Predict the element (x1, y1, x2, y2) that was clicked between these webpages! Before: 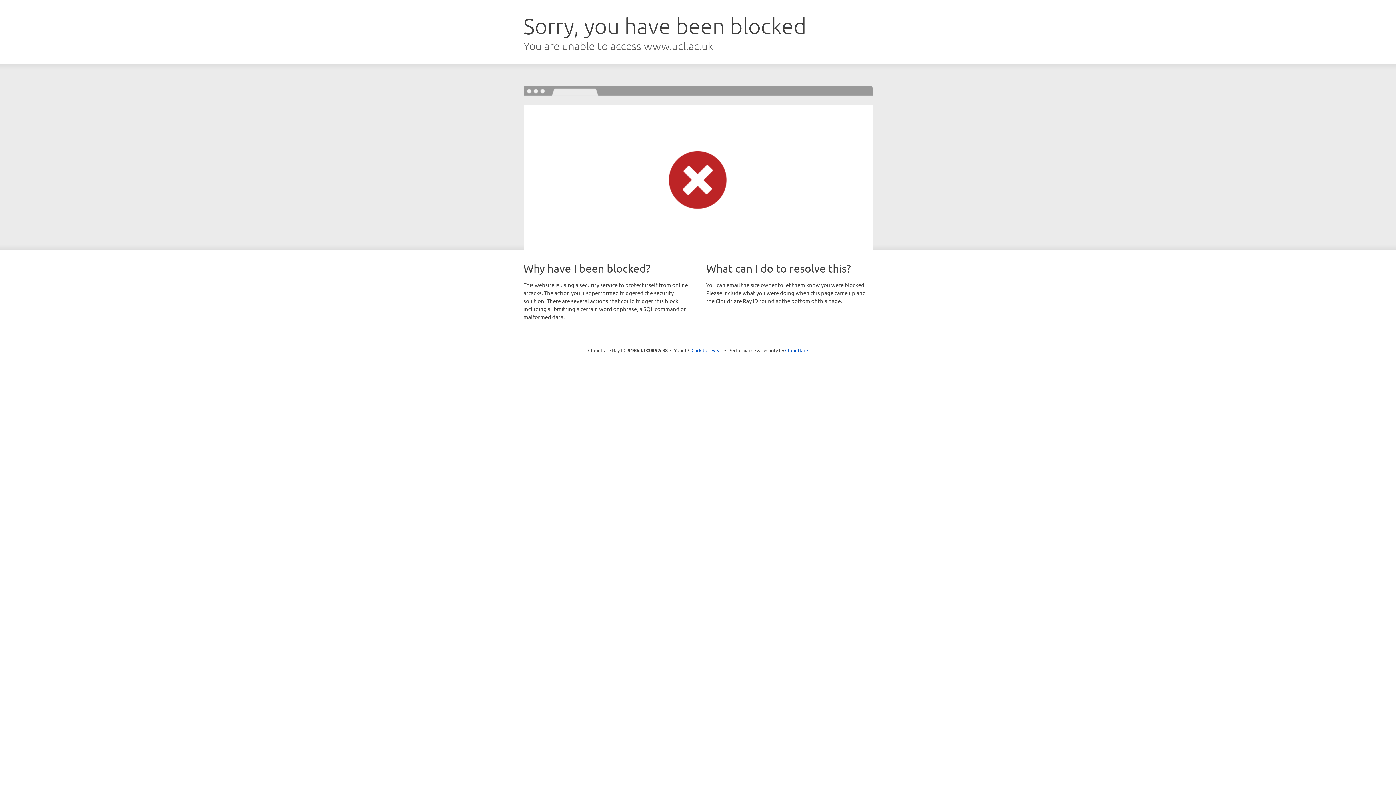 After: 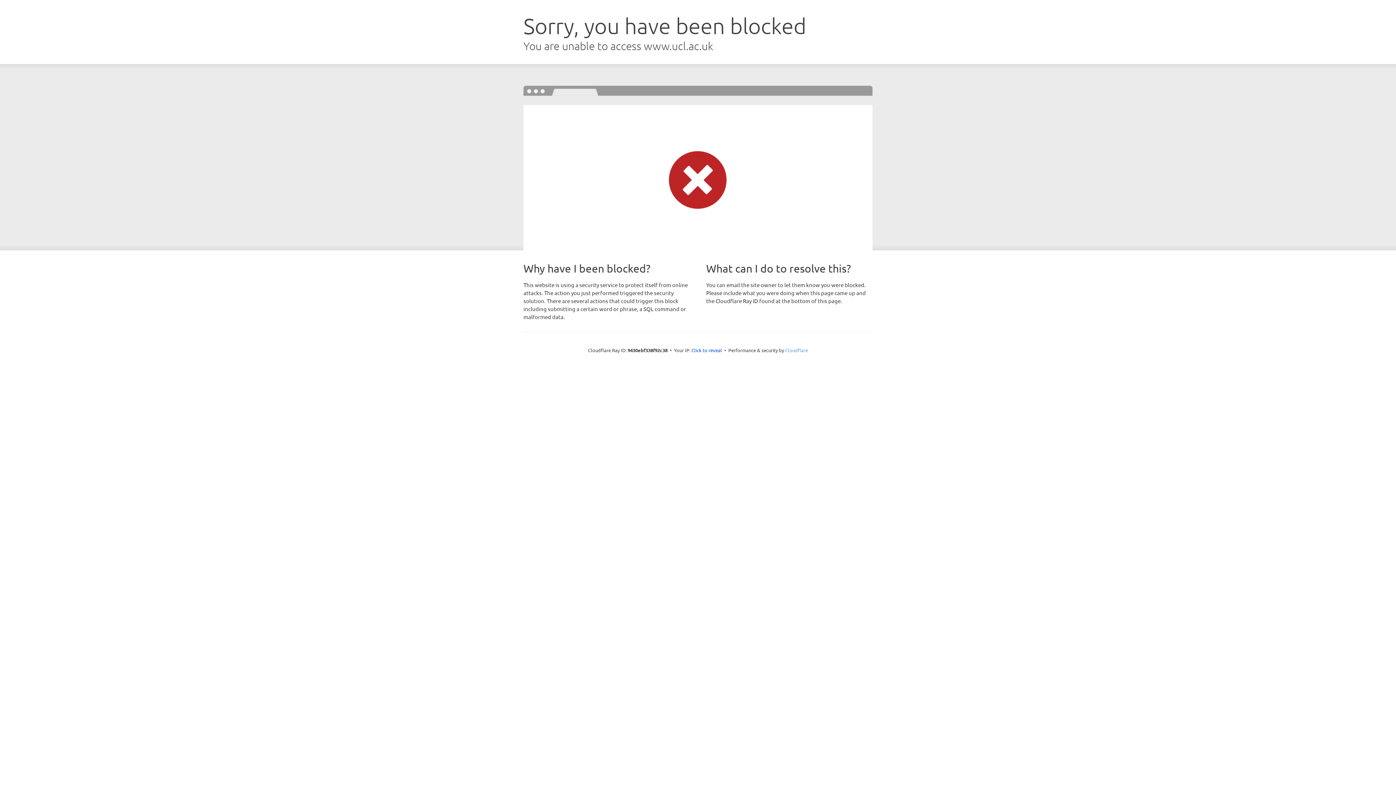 Action: label: Cloudflare bbox: (785, 347, 808, 353)